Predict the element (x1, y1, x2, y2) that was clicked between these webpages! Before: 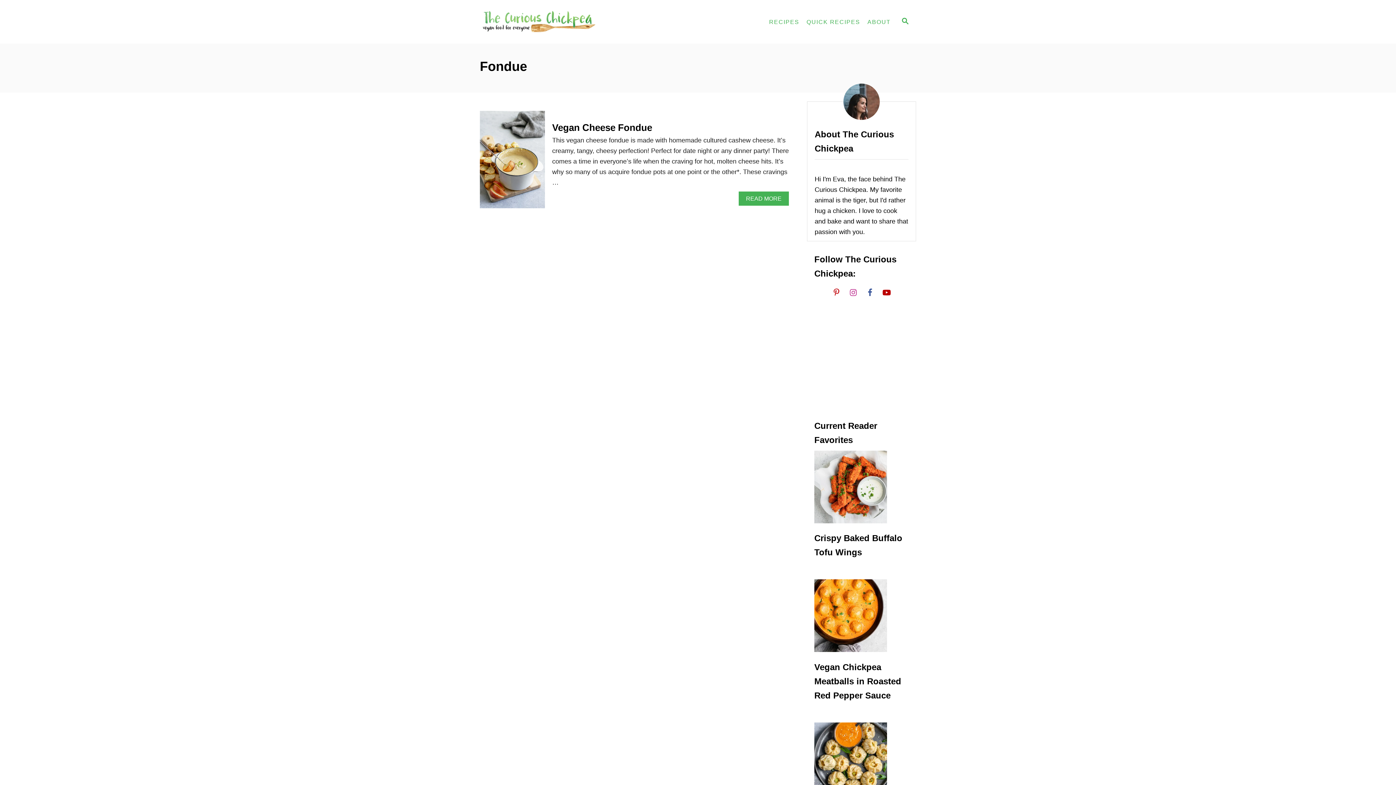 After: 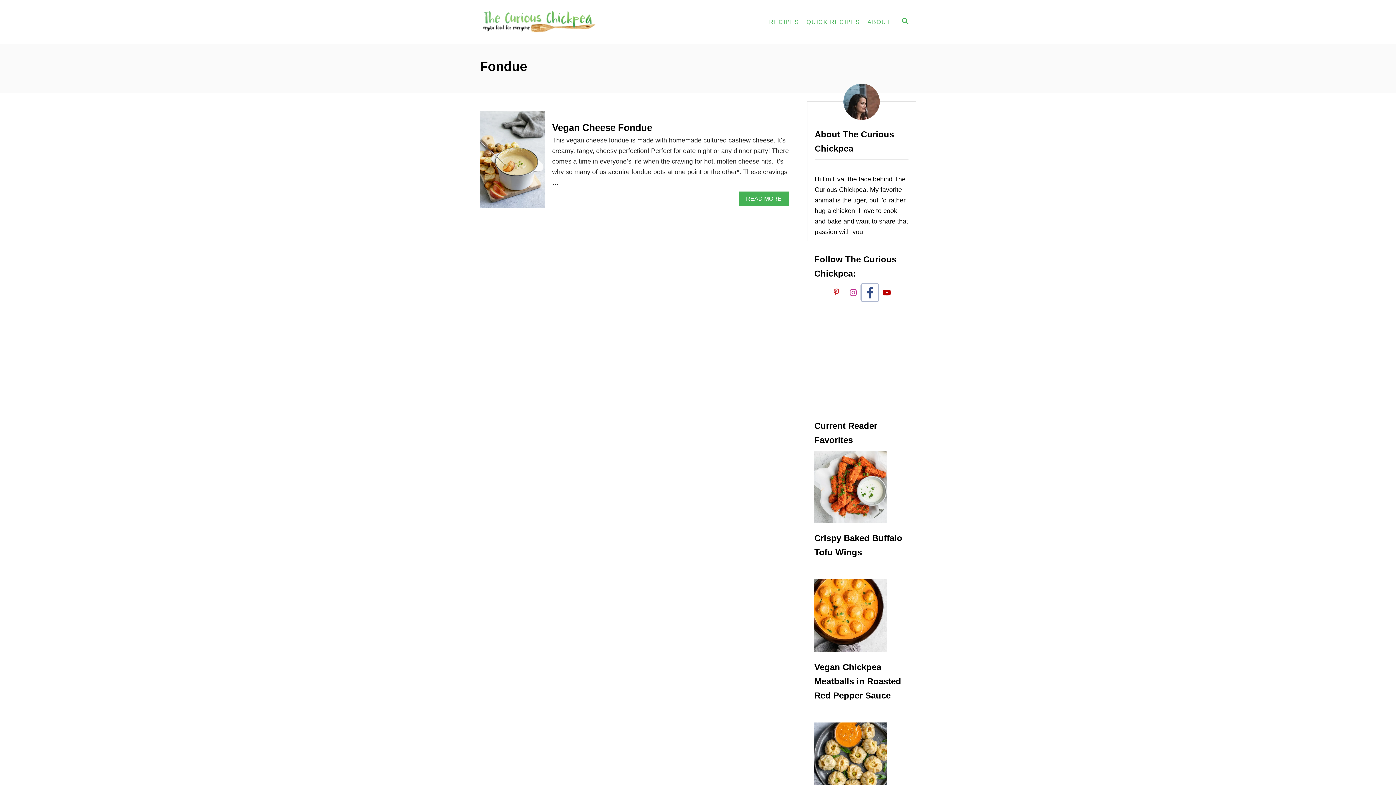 Action: bbox: (861, 284, 878, 300) label: Follow on Facebook